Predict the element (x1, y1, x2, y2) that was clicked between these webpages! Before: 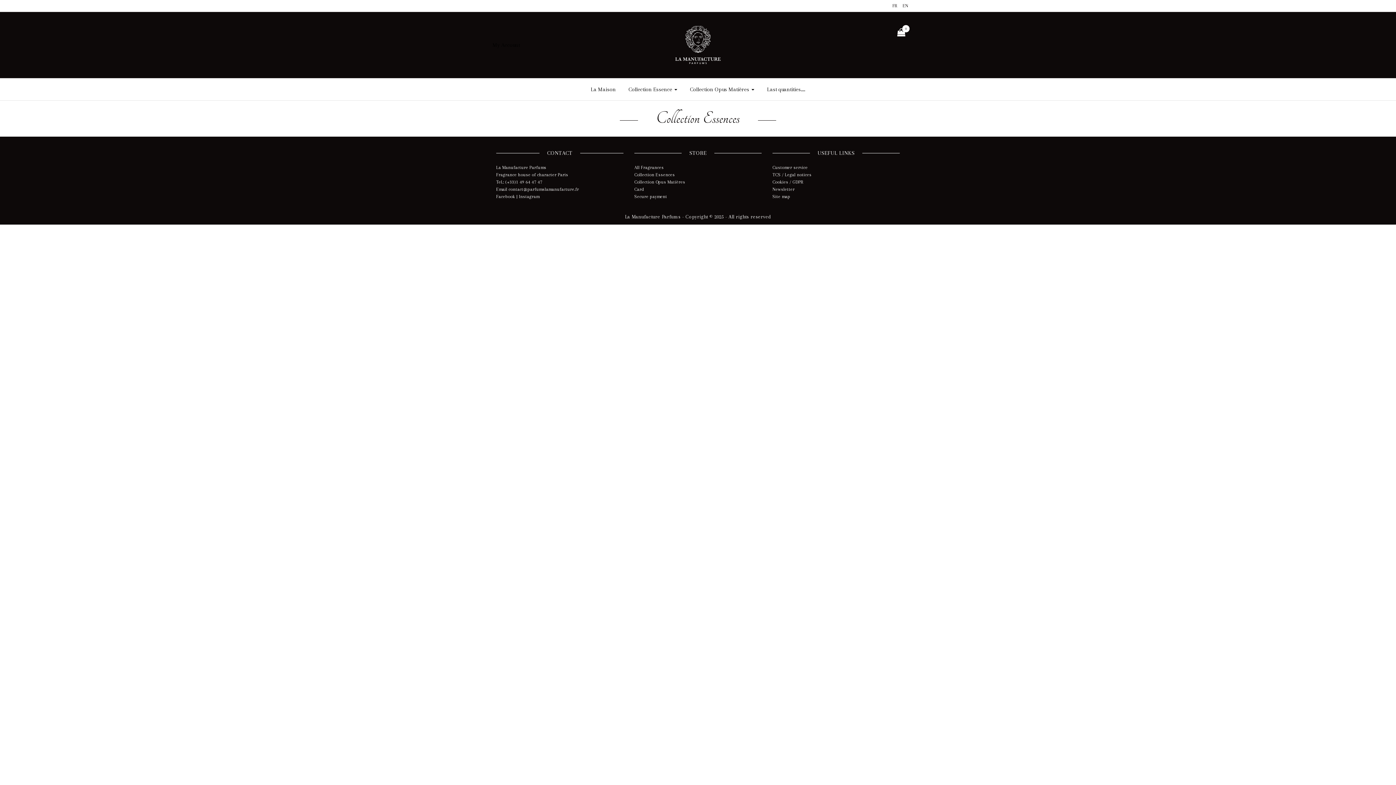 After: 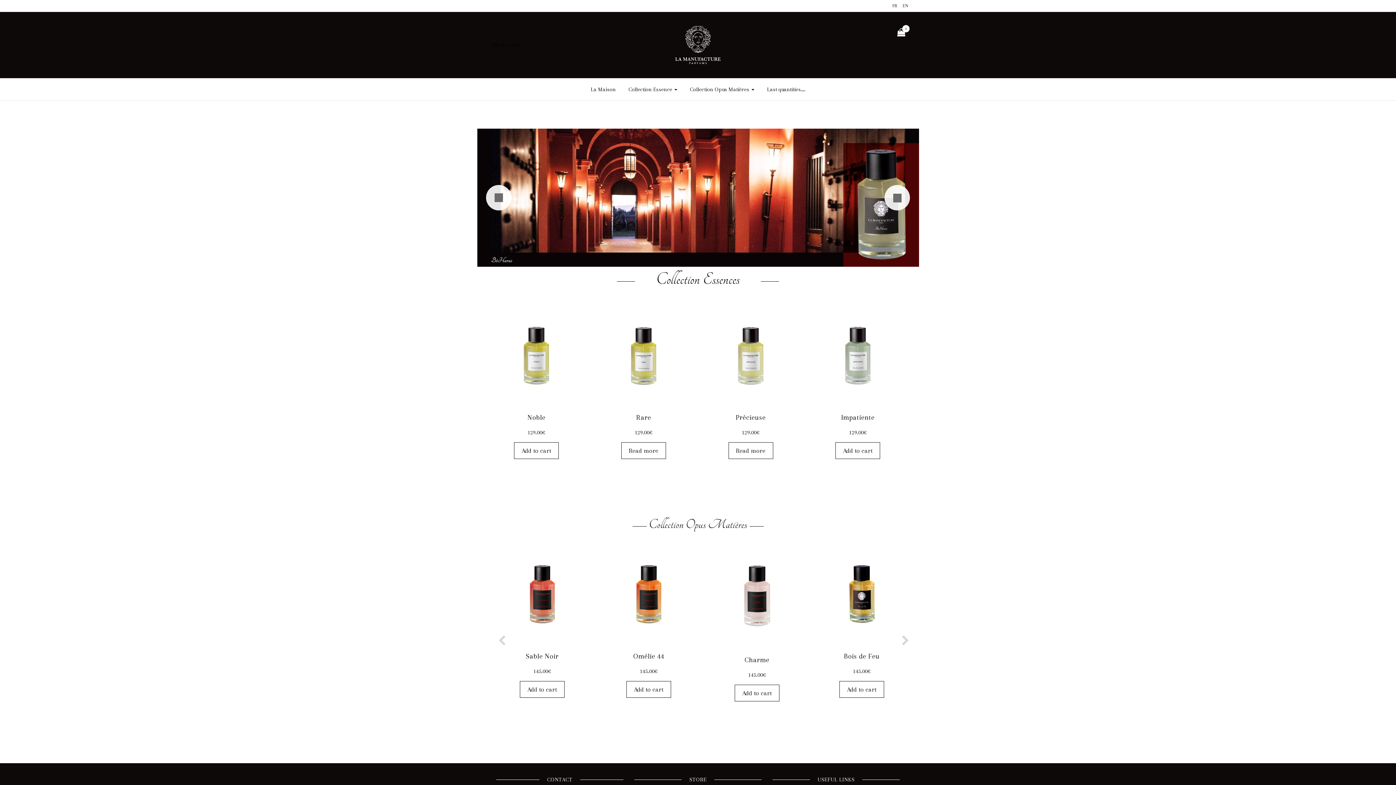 Action: bbox: (670, 40, 725, 47)